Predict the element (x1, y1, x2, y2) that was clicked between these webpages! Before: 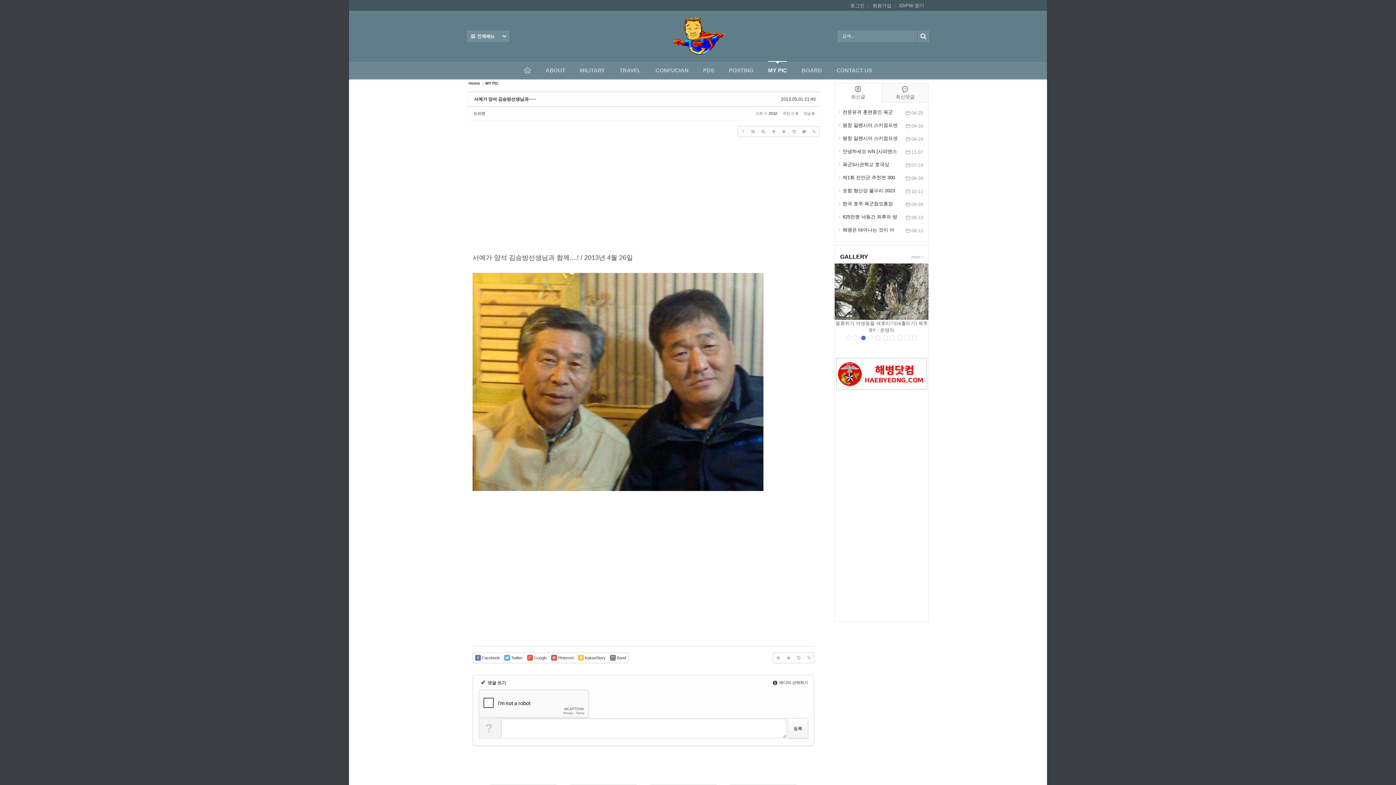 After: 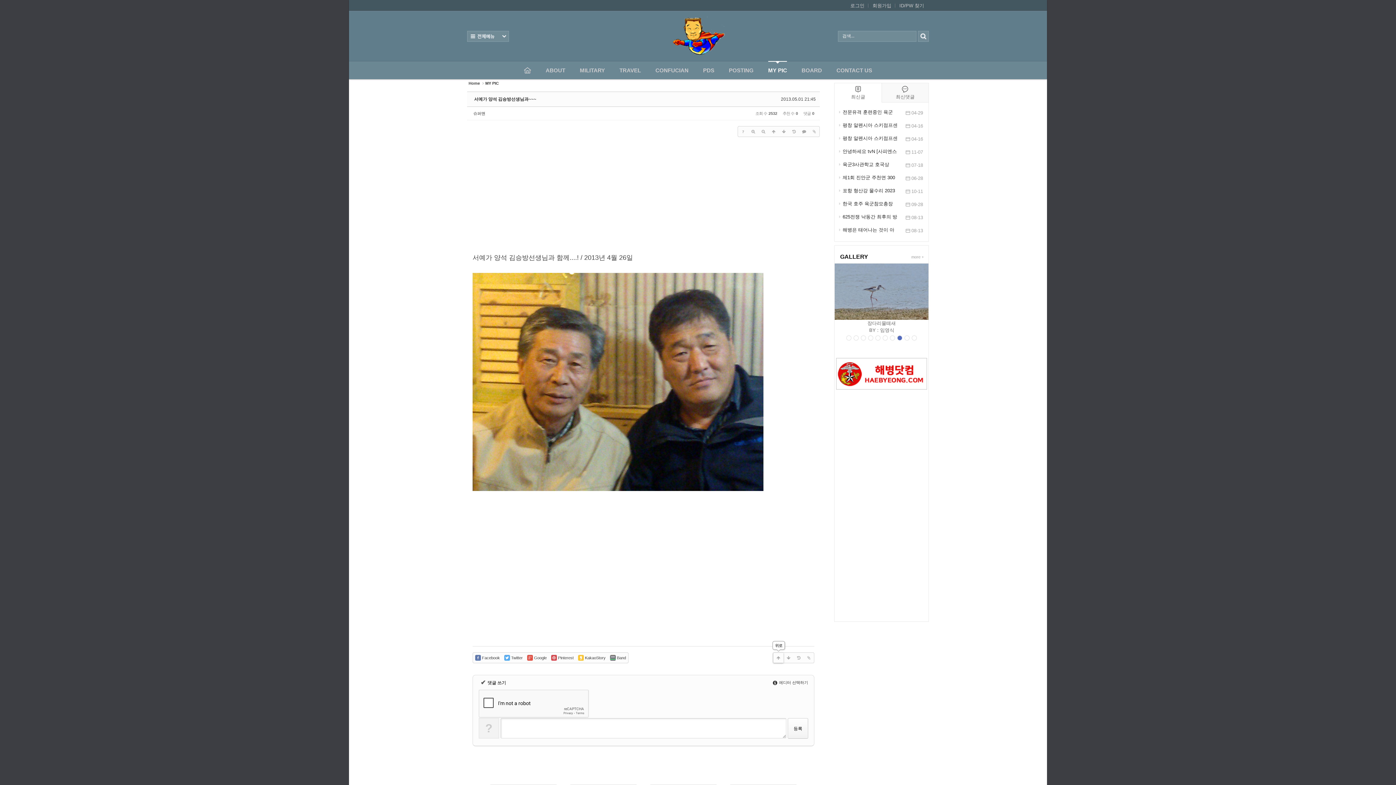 Action: bbox: (773, 653, 783, 663)